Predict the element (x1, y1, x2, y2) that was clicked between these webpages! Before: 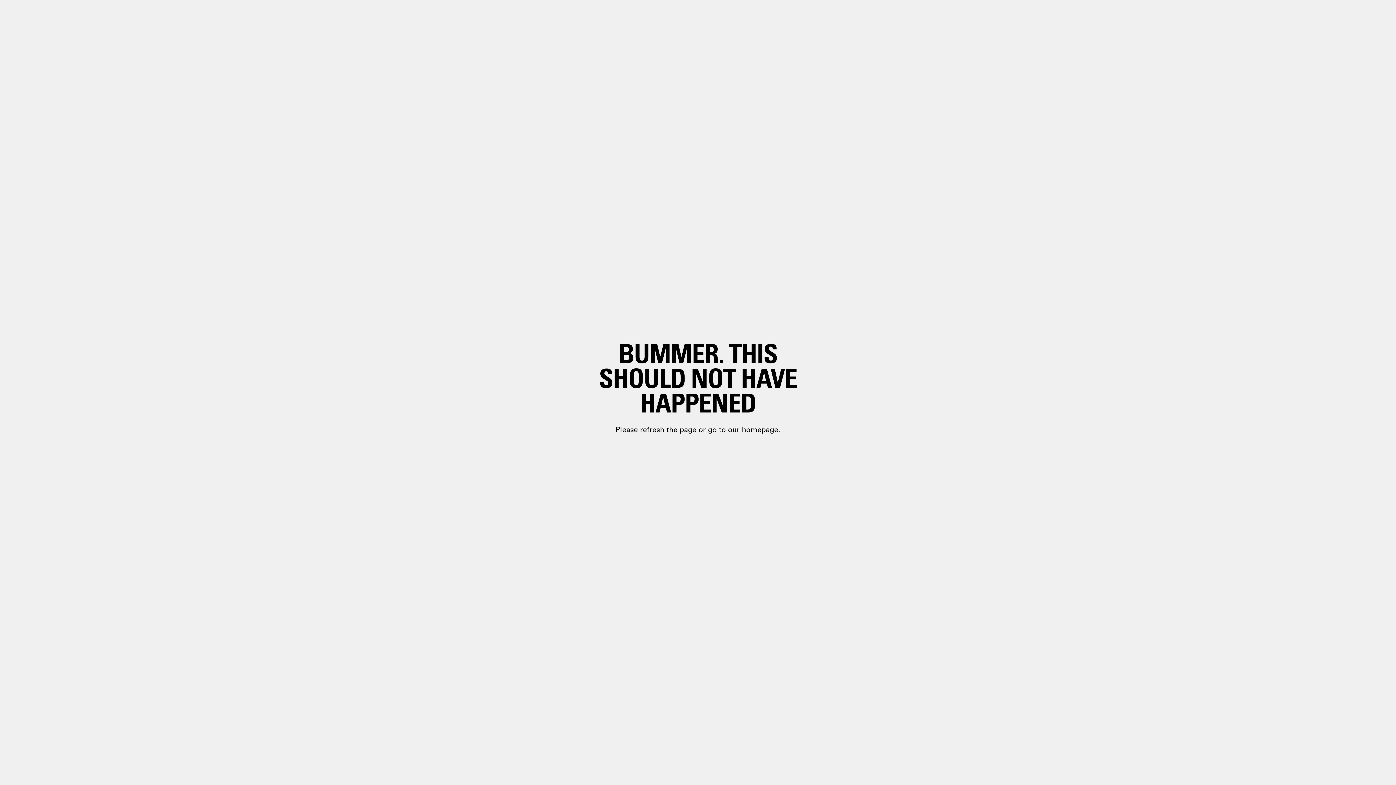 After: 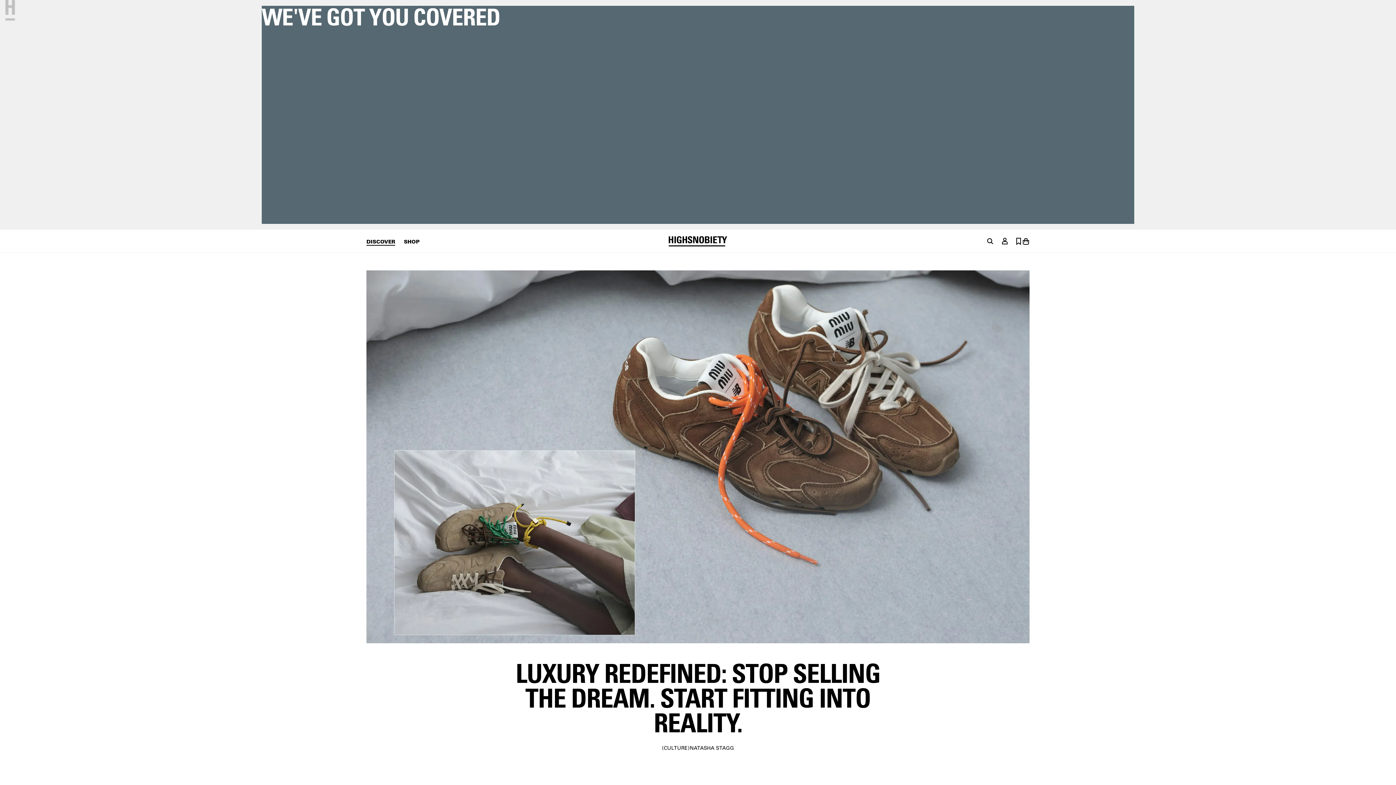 Action: label: paragraph.link bbox: (698, 399, 748, 410)